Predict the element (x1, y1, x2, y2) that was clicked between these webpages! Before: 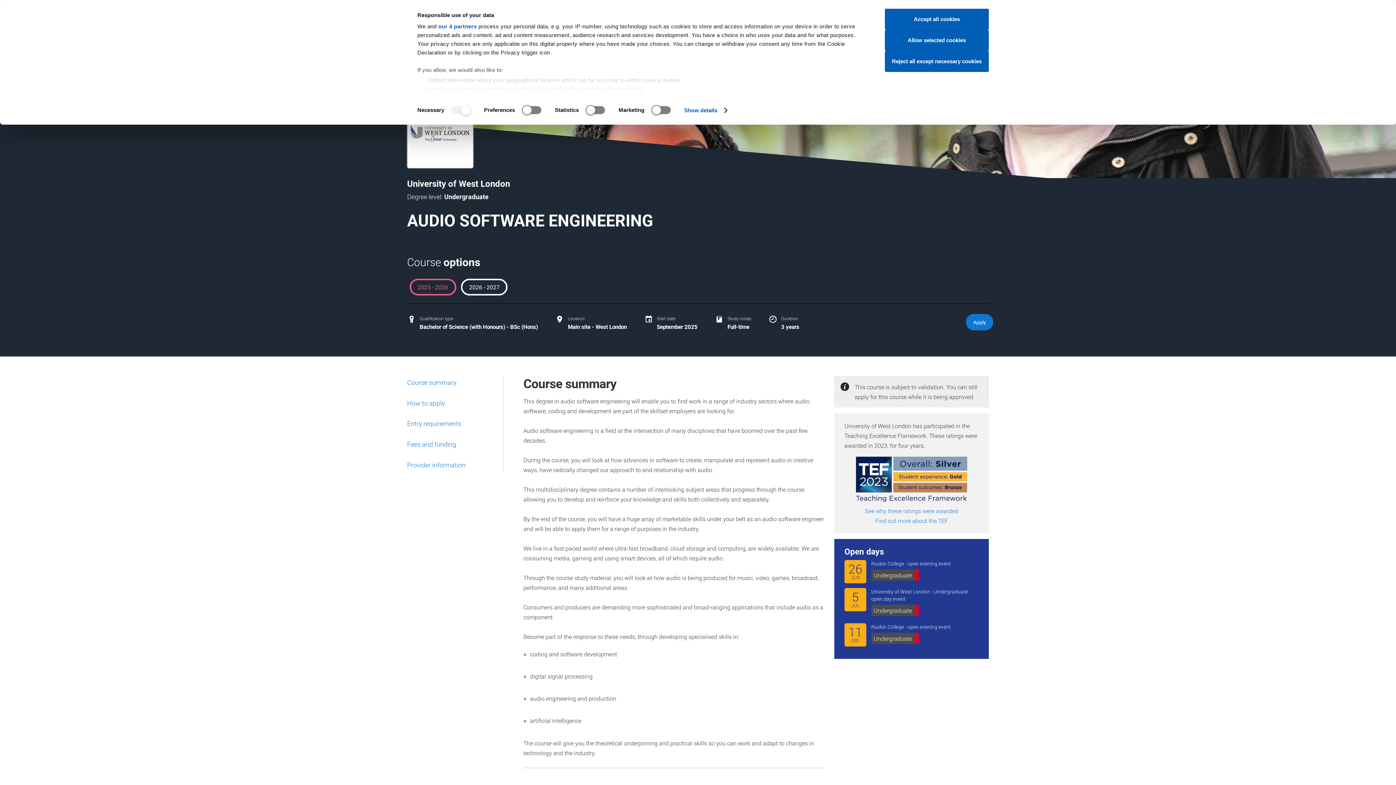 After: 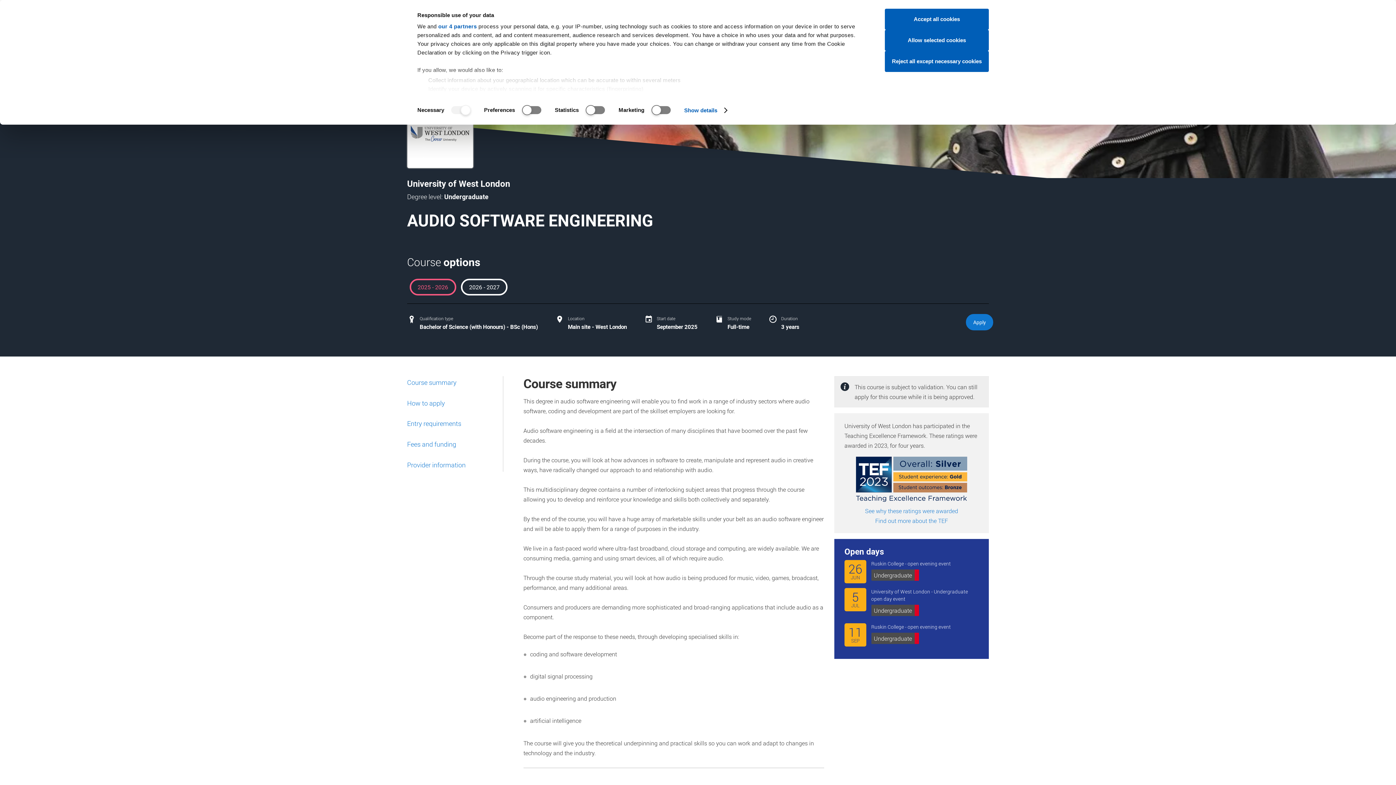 Action: bbox: (407, 102, 473, 168)